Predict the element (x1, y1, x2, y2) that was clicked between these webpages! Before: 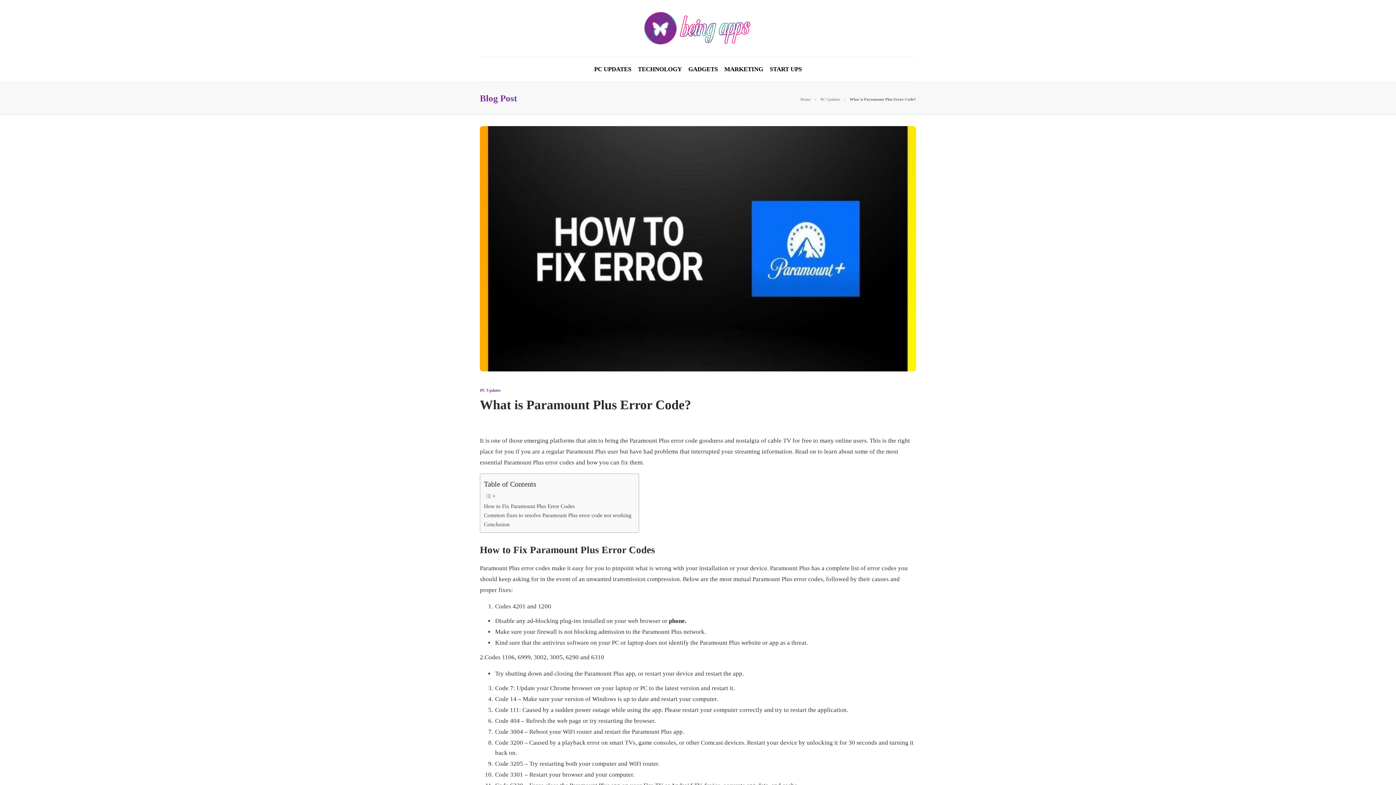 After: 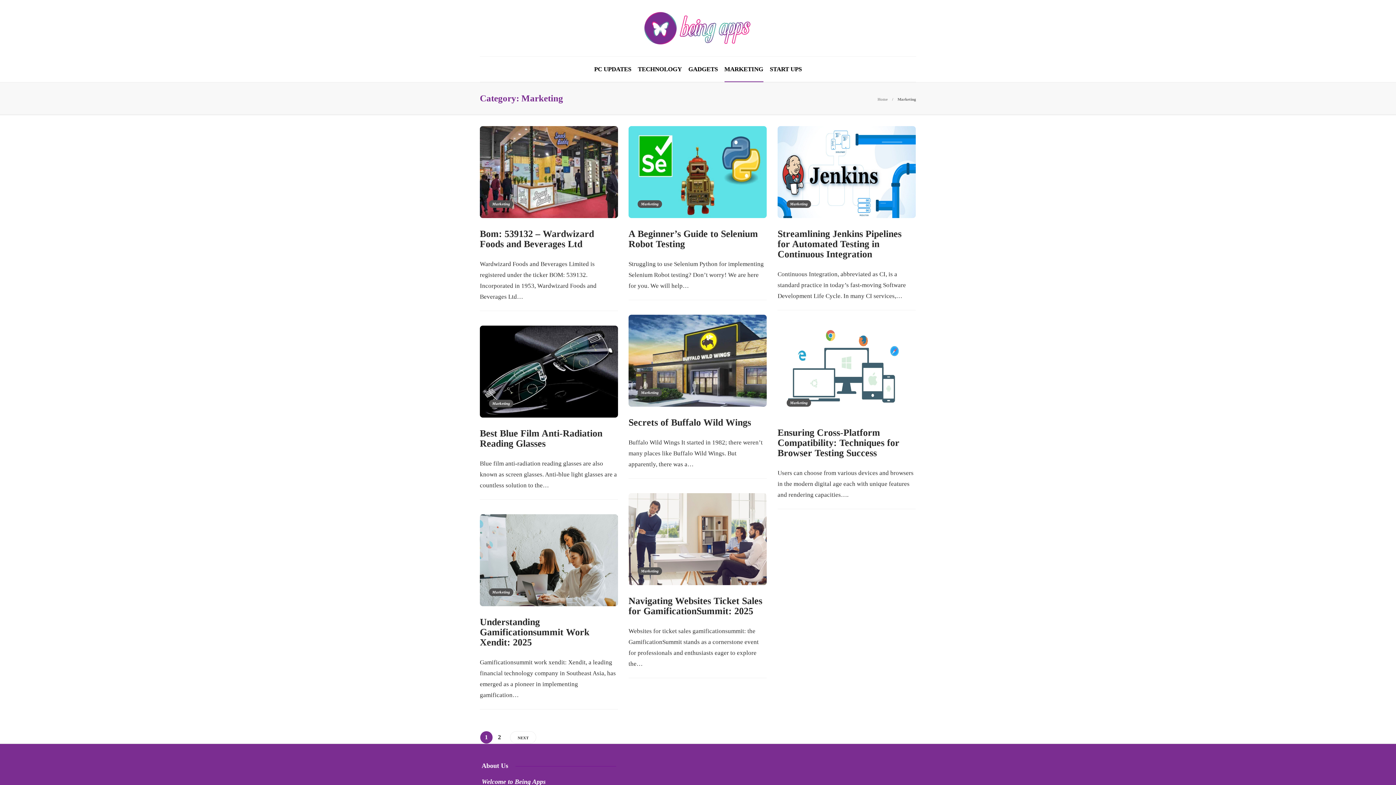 Action: bbox: (724, 56, 763, 82) label: MARKETING